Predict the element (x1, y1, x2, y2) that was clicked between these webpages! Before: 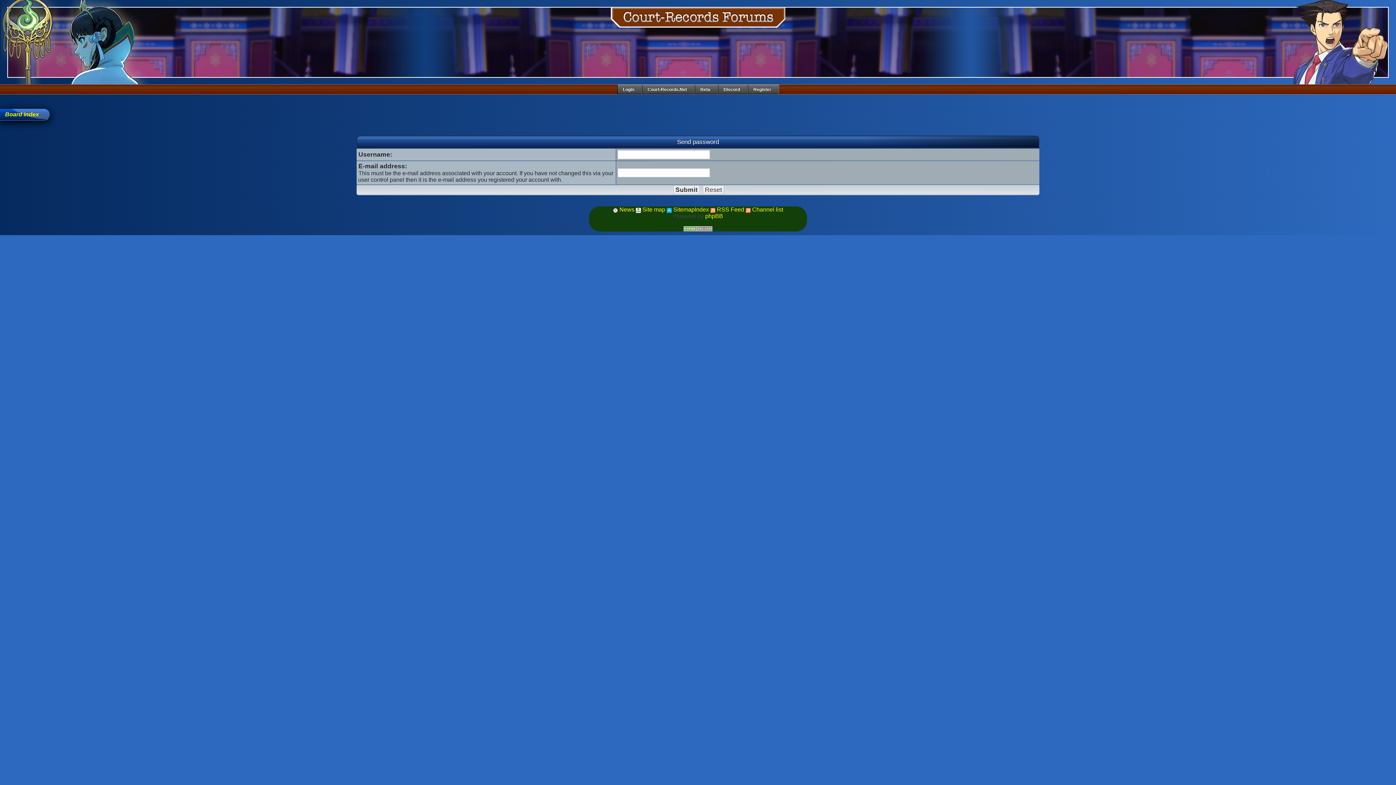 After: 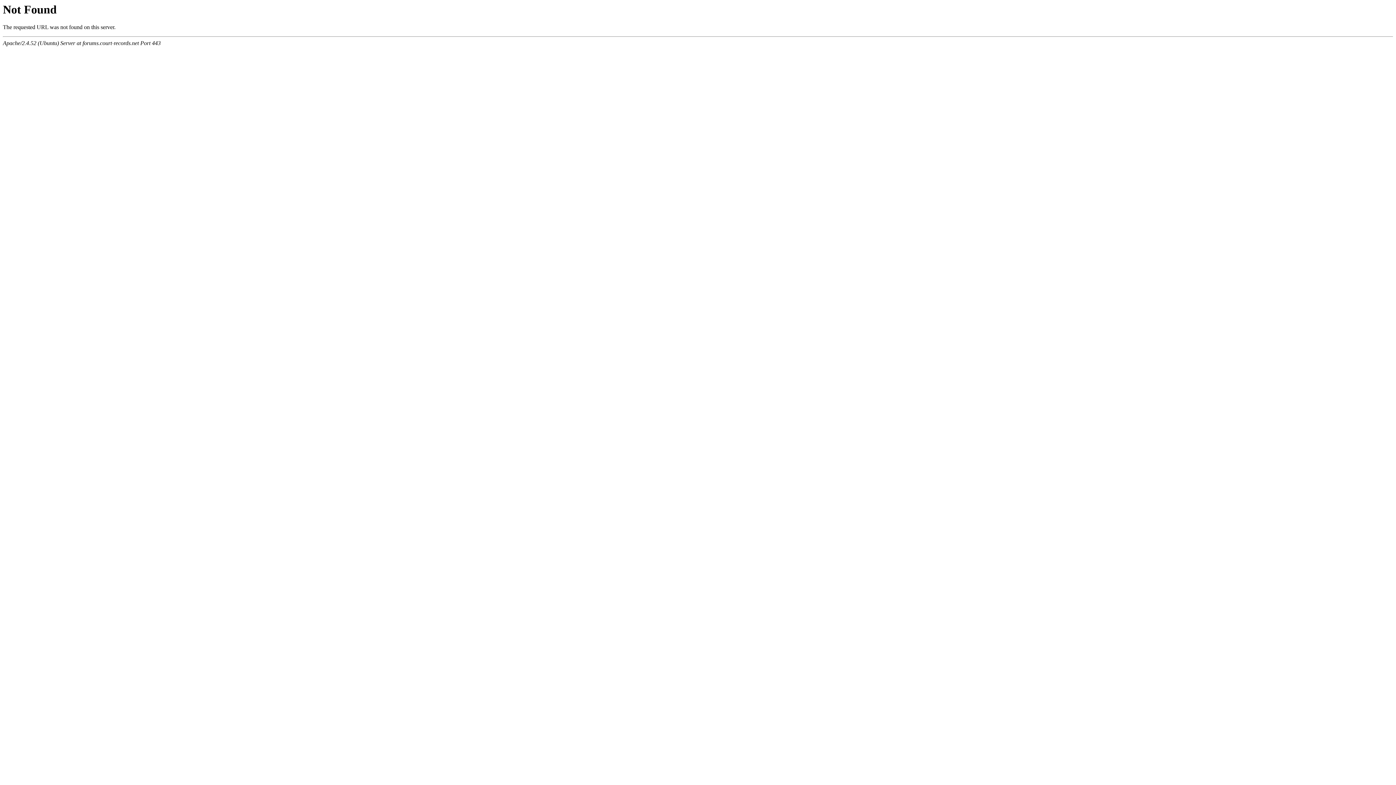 Action: label:  Channel list bbox: (745, 206, 783, 212)